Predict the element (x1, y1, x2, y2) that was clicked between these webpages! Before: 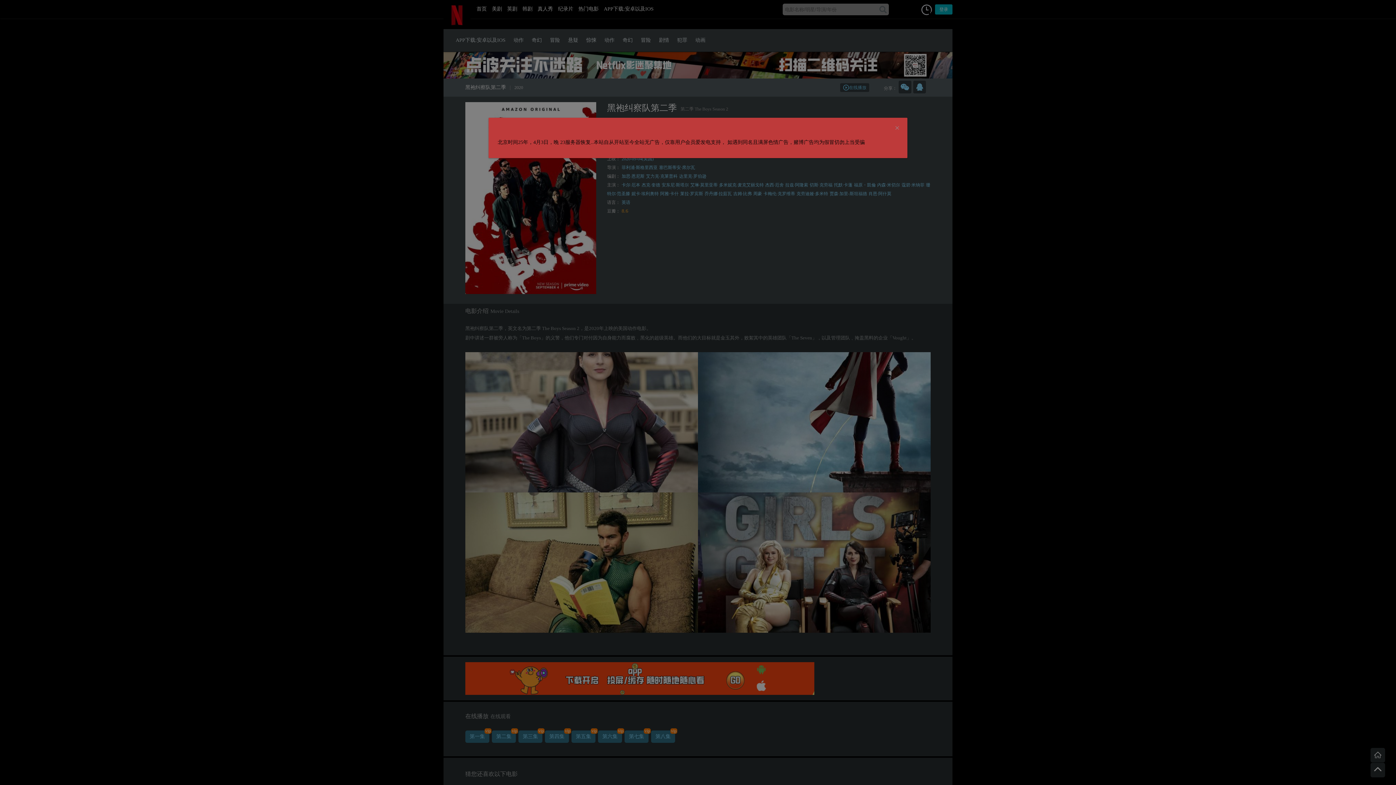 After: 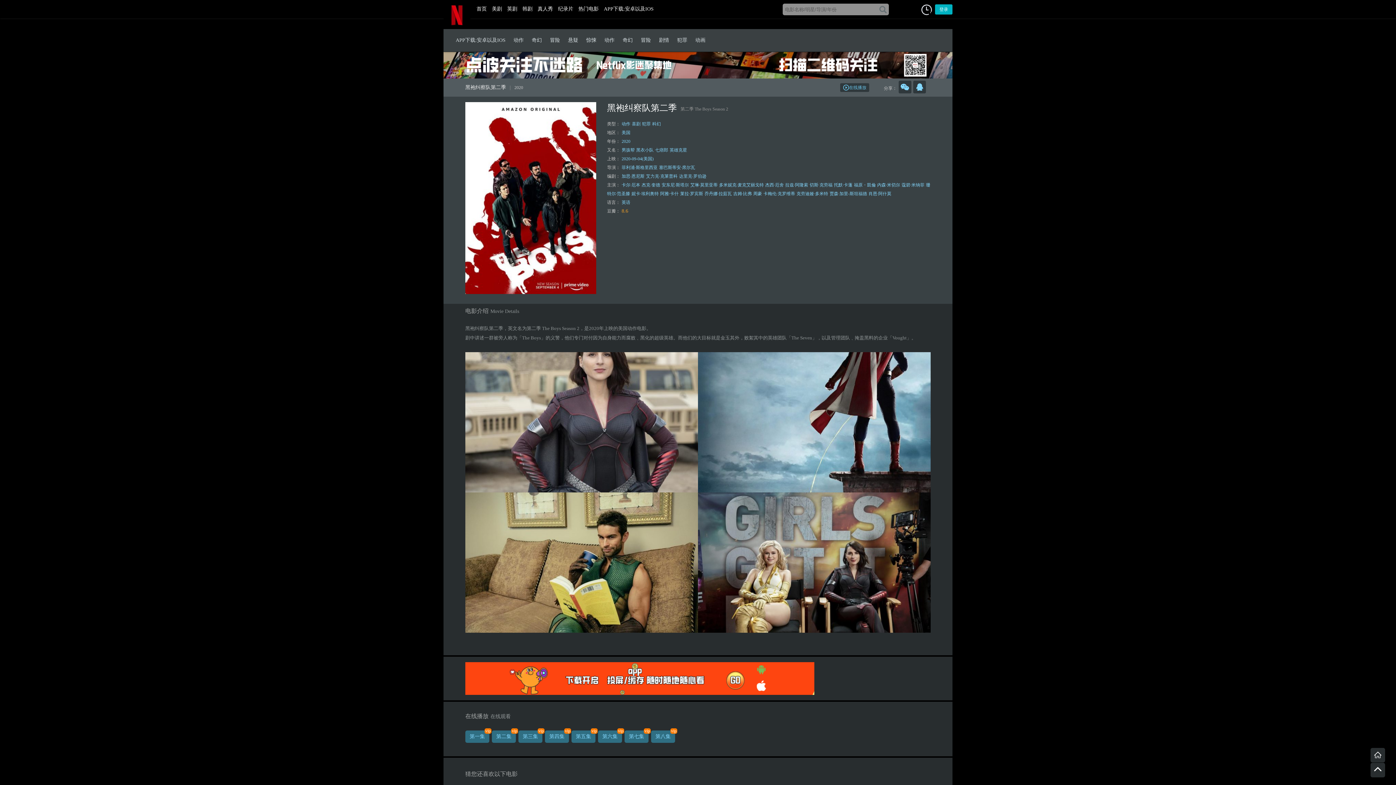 Action: bbox: (894, 125, 900, 131) label: Close